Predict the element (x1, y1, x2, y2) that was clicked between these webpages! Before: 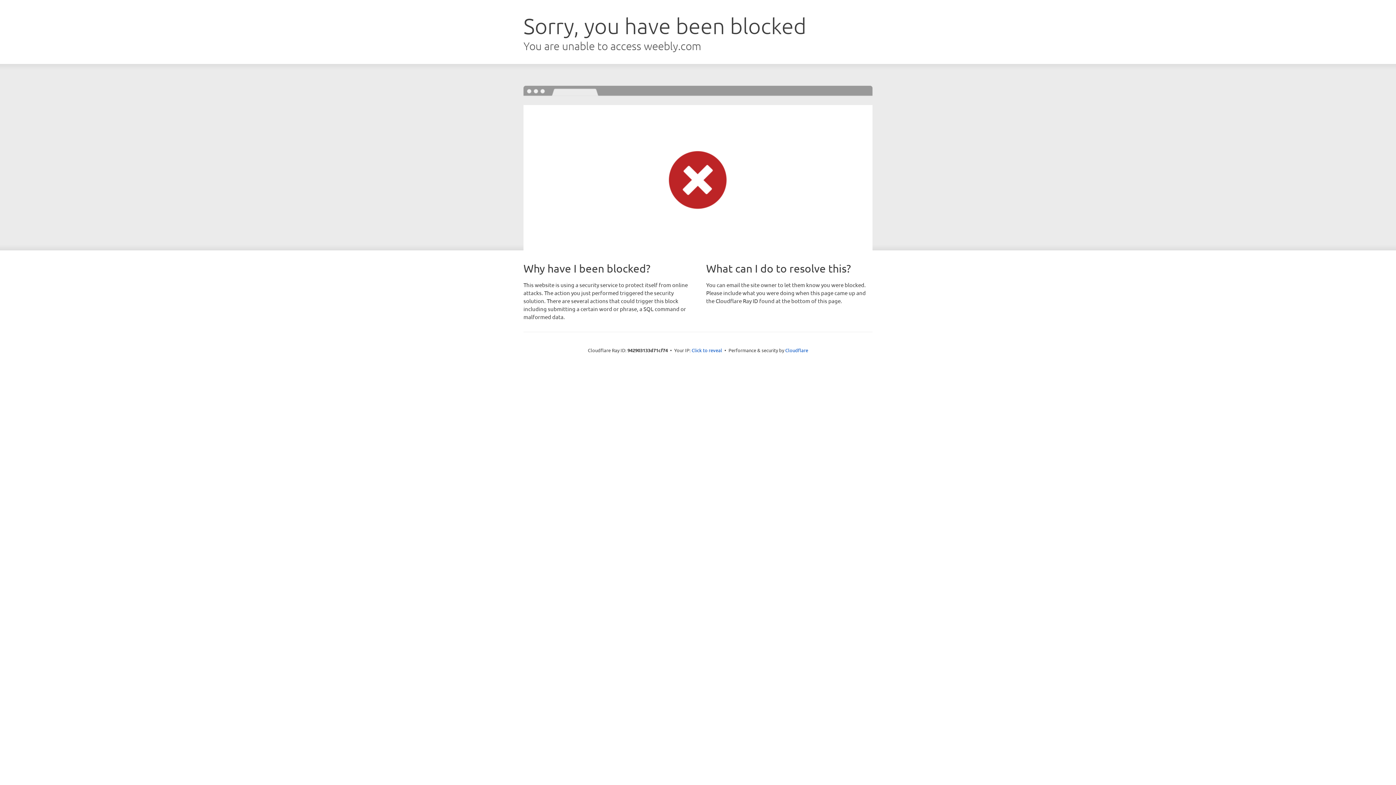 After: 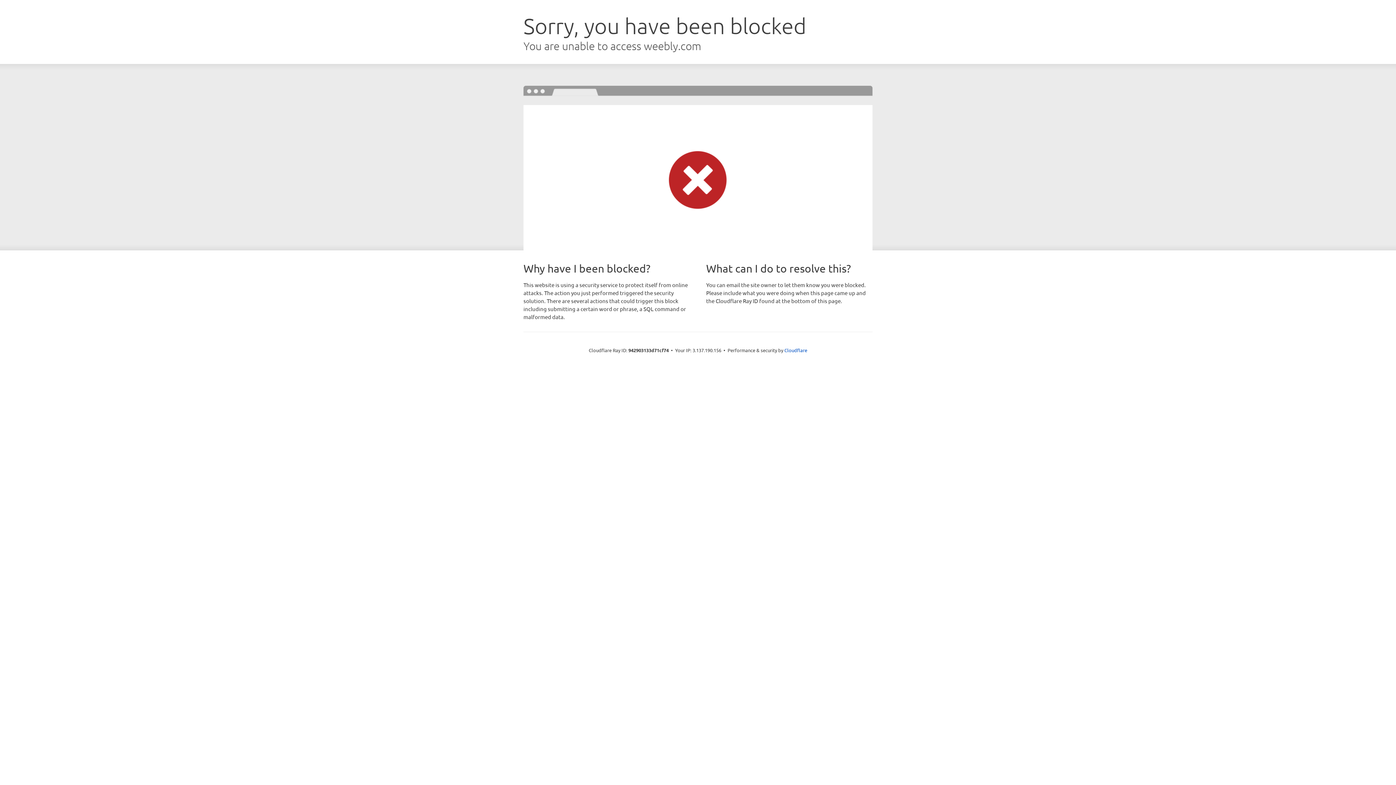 Action: label: Click to reveal bbox: (691, 346, 722, 353)